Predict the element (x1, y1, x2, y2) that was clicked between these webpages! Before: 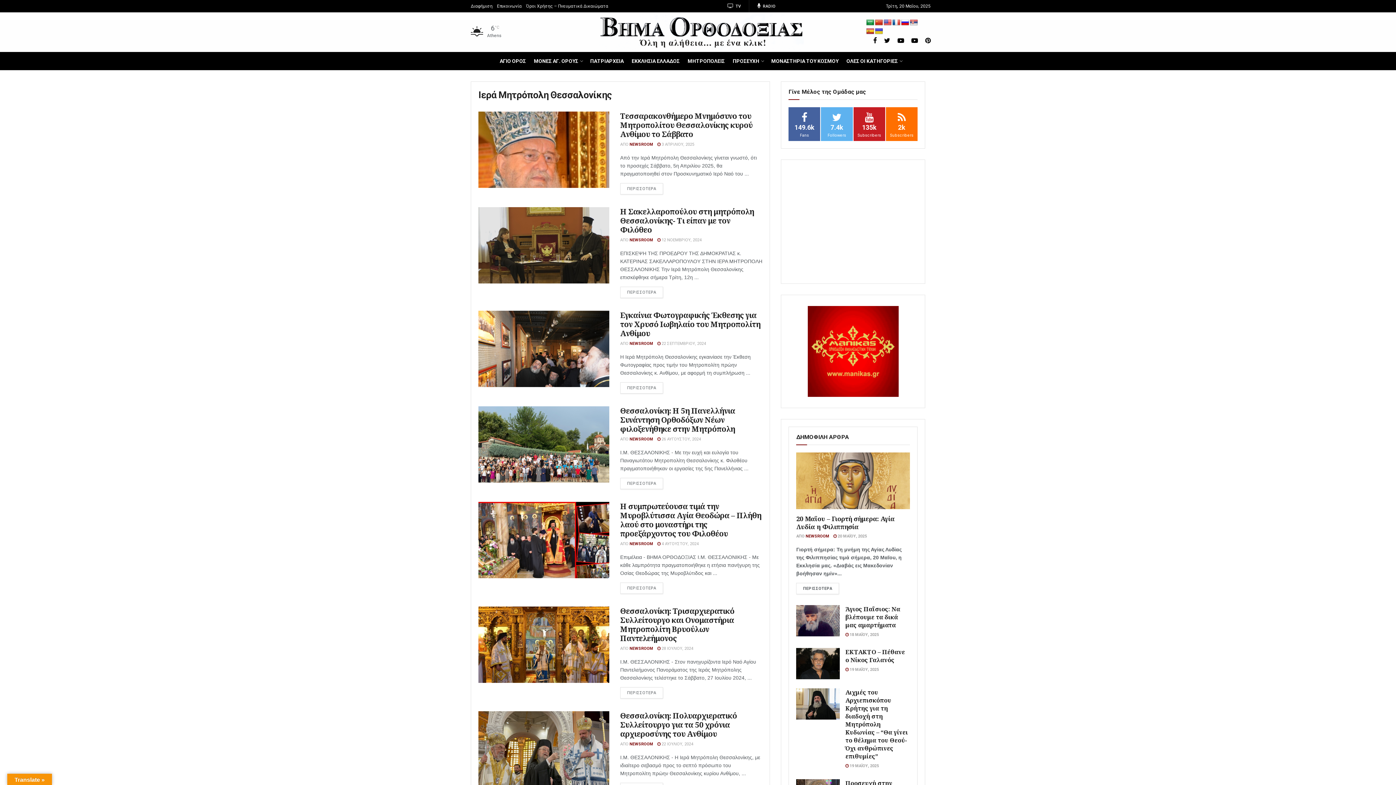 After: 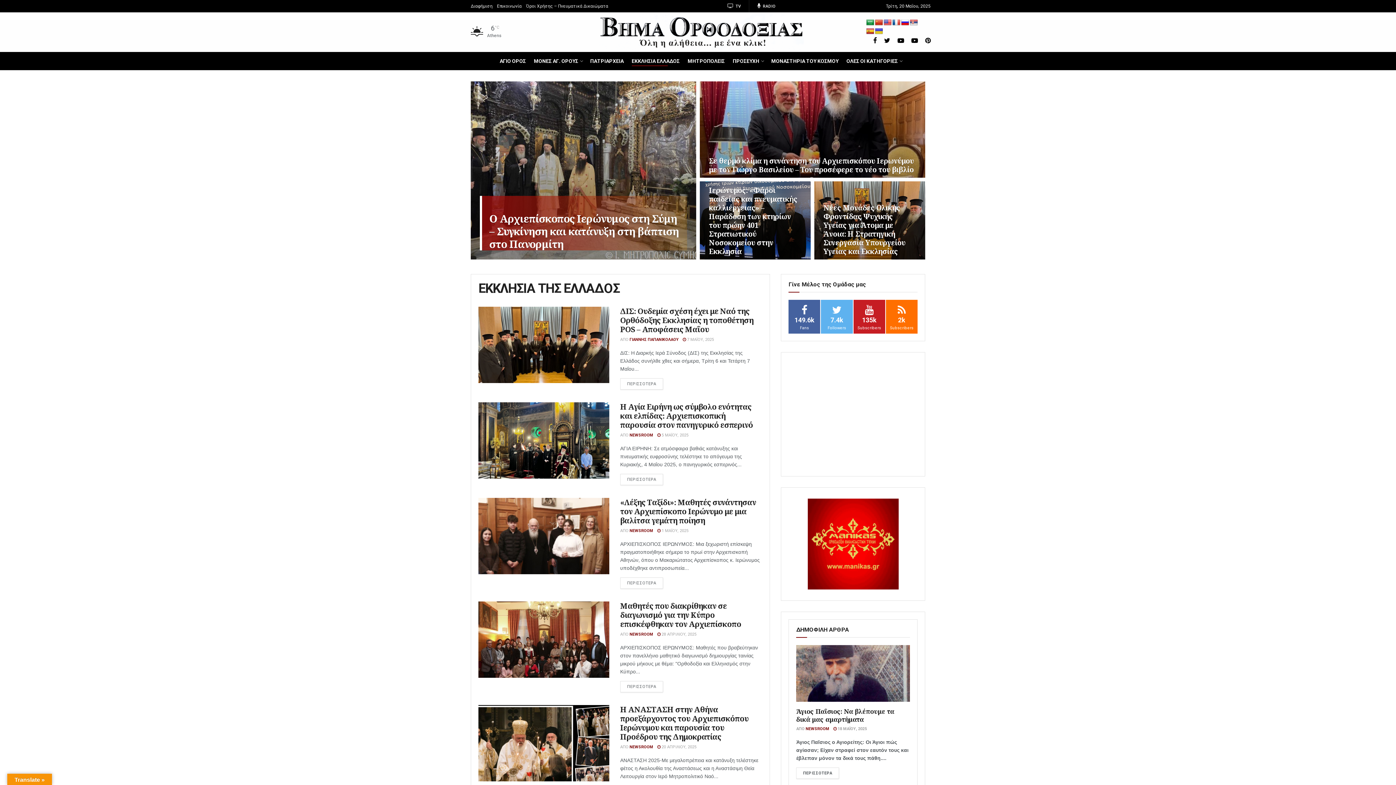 Action: label: ΕΚΚΛΗΣΙΑ ΕΛΛΑΔΟΣ bbox: (631, 56, 679, 66)